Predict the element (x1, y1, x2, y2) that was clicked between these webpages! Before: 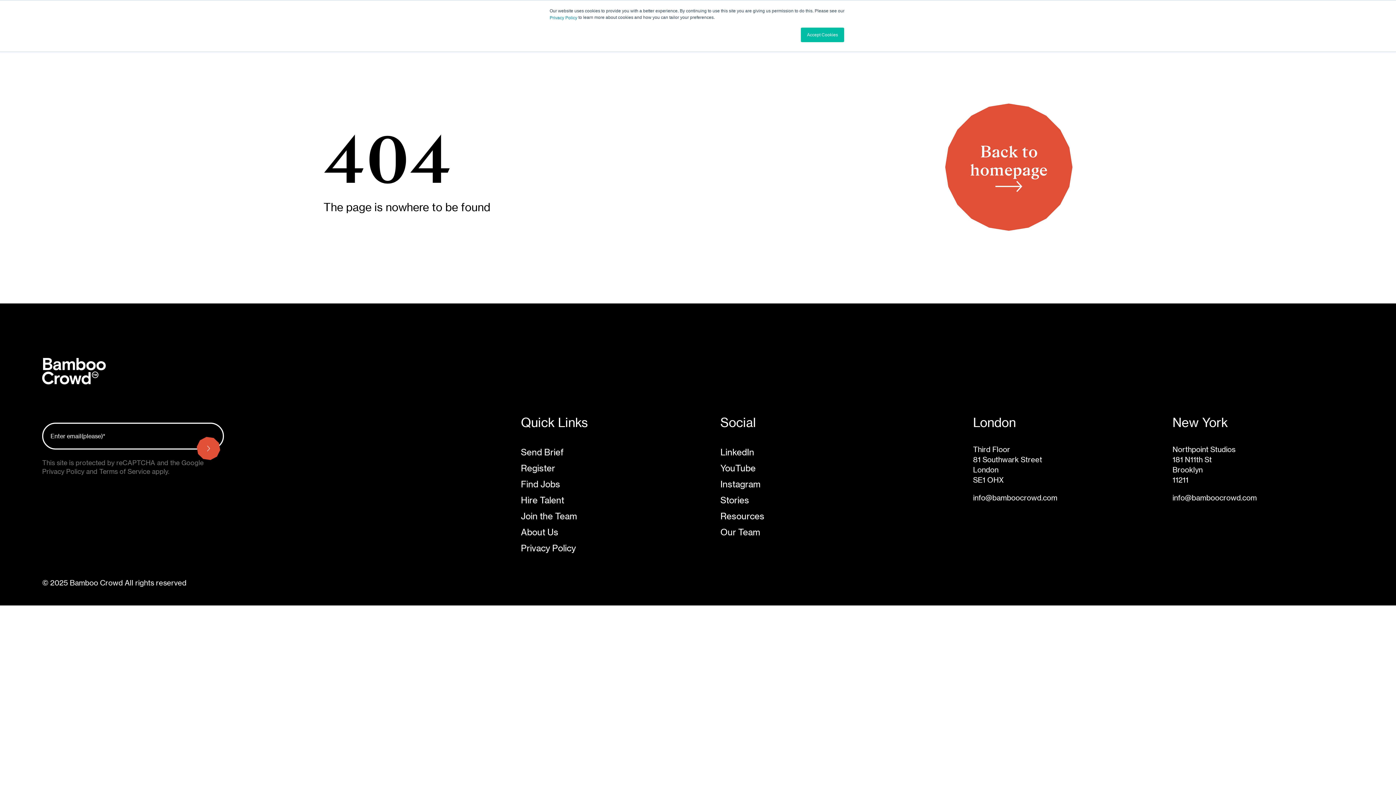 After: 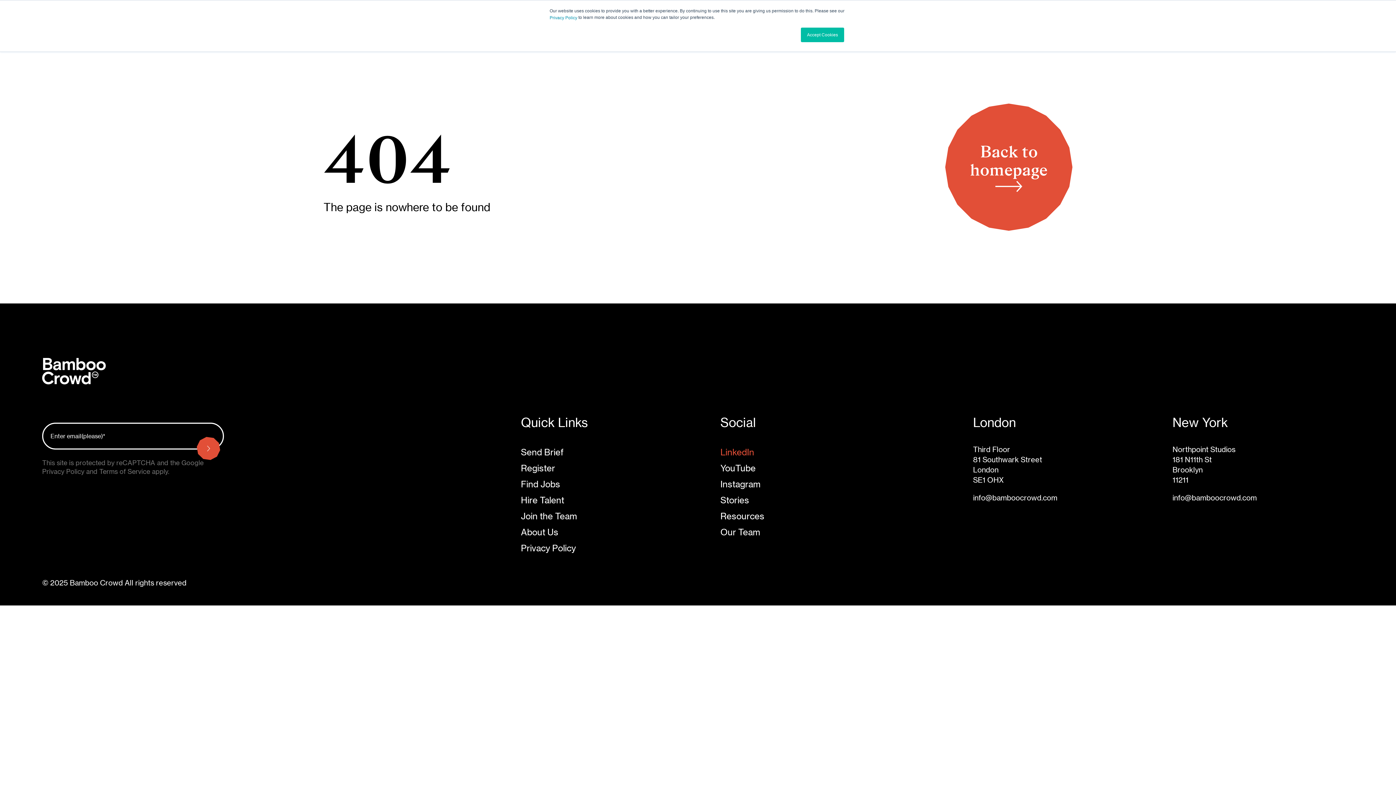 Action: bbox: (720, 447, 754, 458) label: LinkedIn